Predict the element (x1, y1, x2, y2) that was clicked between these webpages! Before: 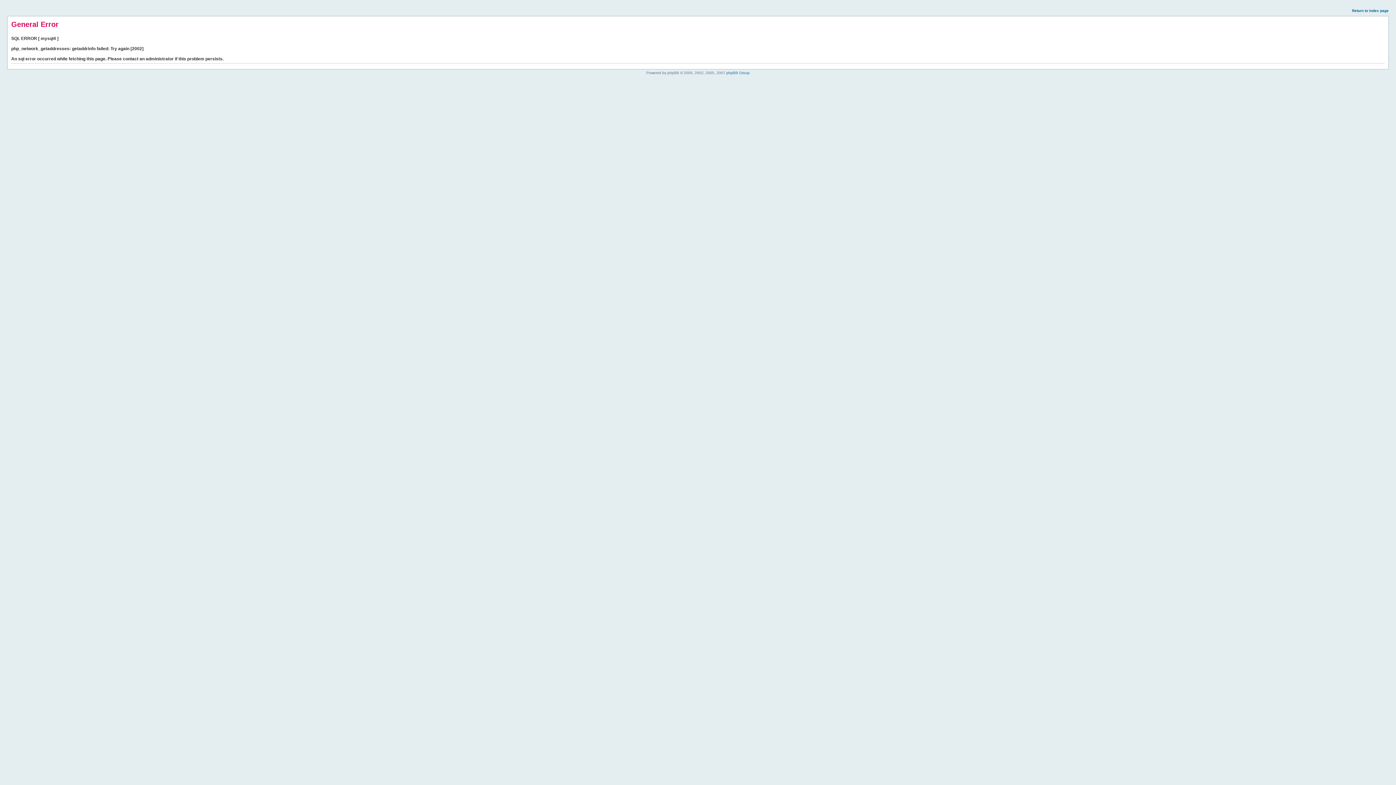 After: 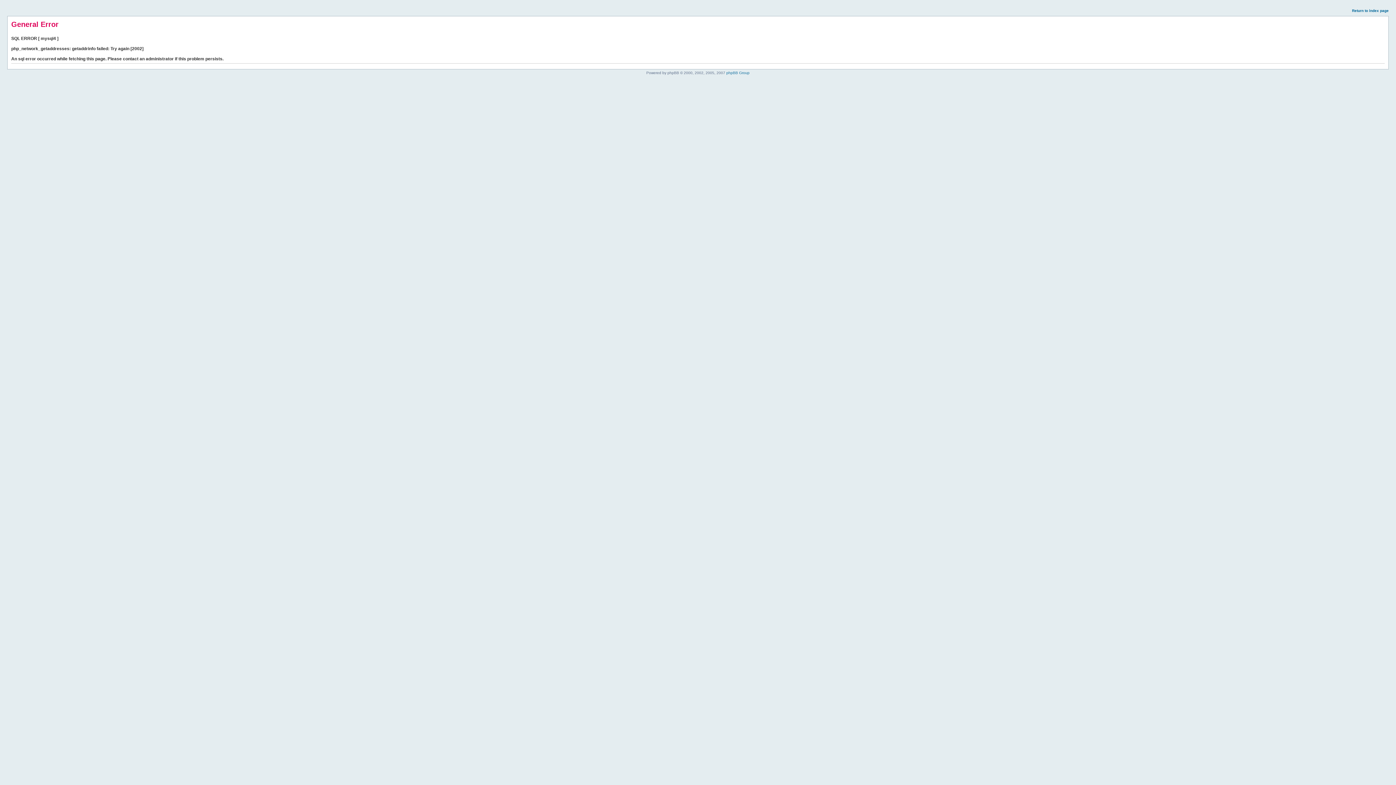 Action: bbox: (1352, 8, 1389, 12) label: Return to index page